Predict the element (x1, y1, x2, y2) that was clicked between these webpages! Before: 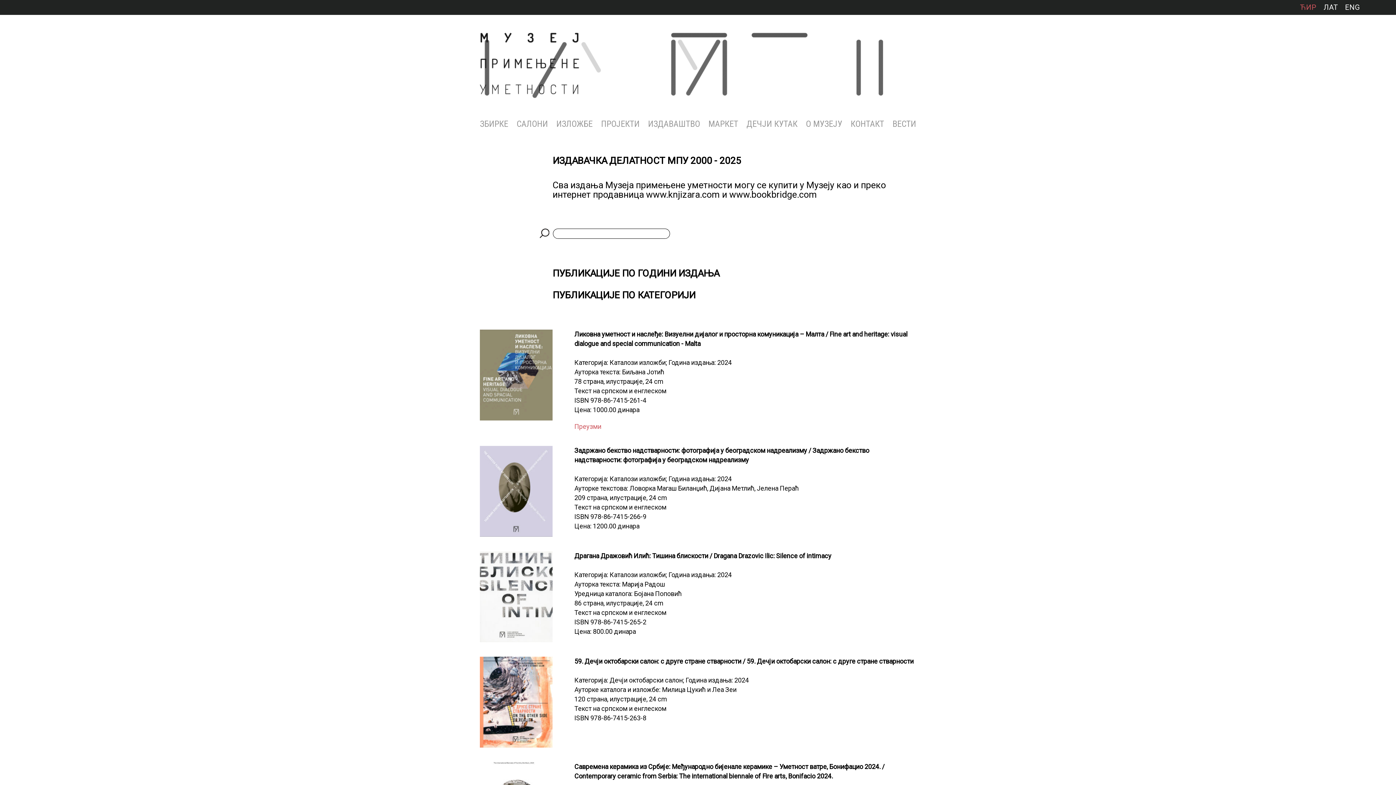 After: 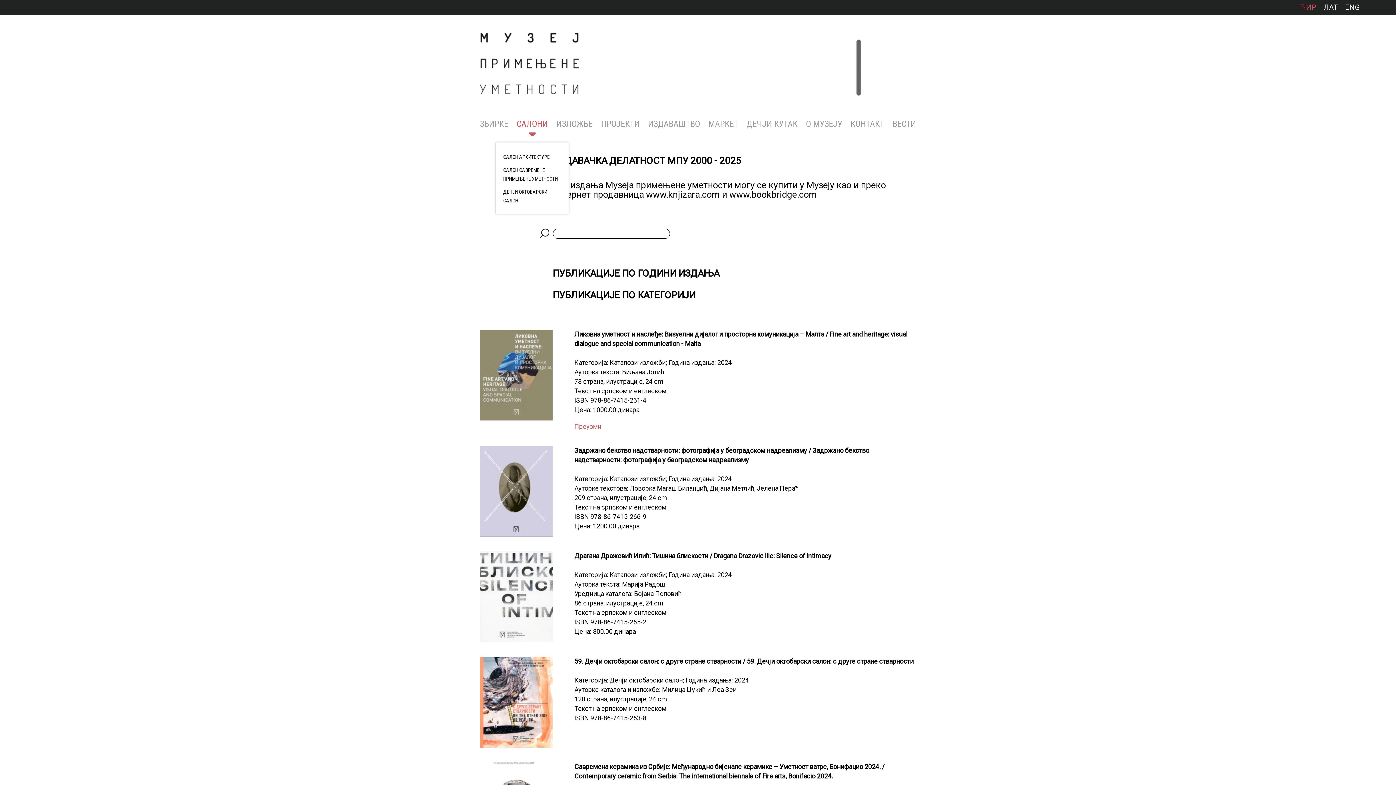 Action: label: САЛОНИ bbox: (516, 118, 548, 129)